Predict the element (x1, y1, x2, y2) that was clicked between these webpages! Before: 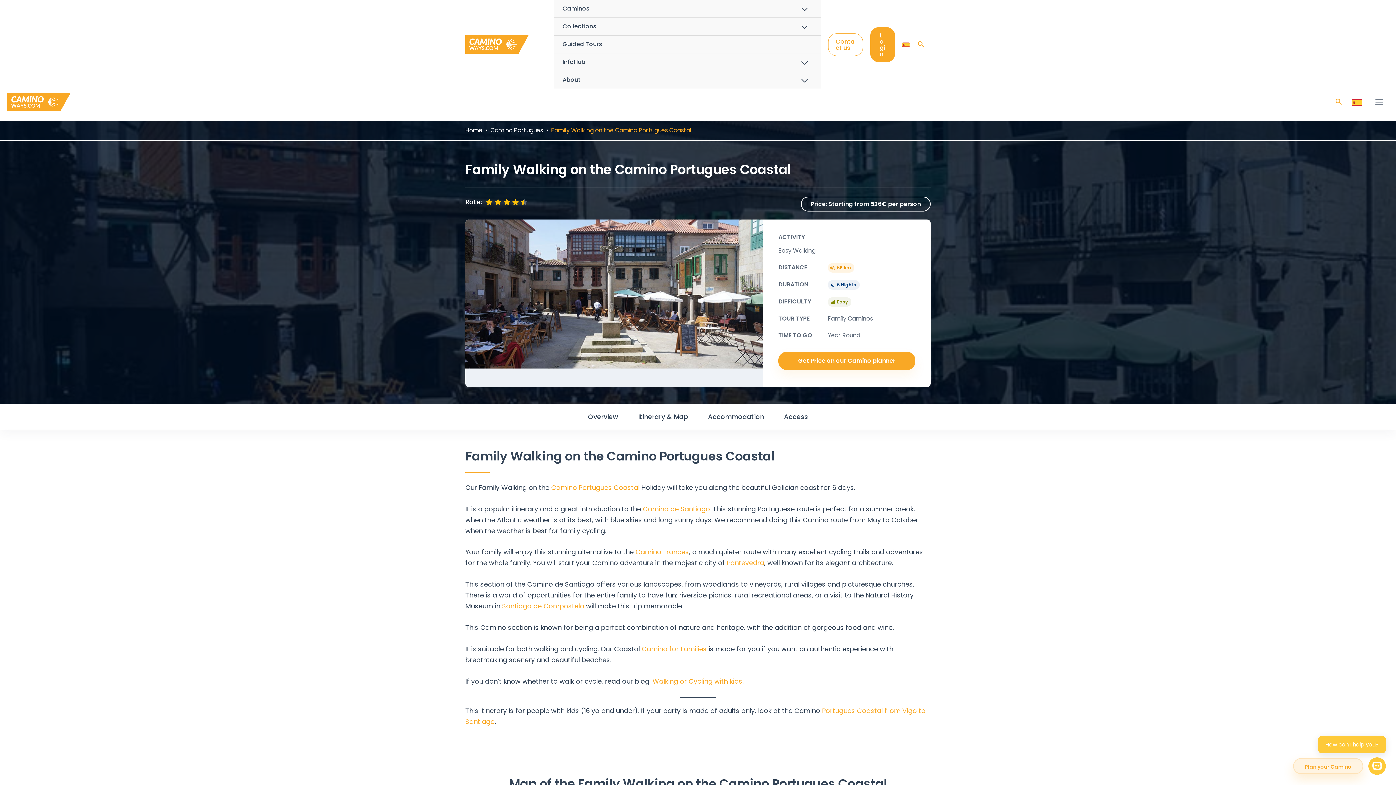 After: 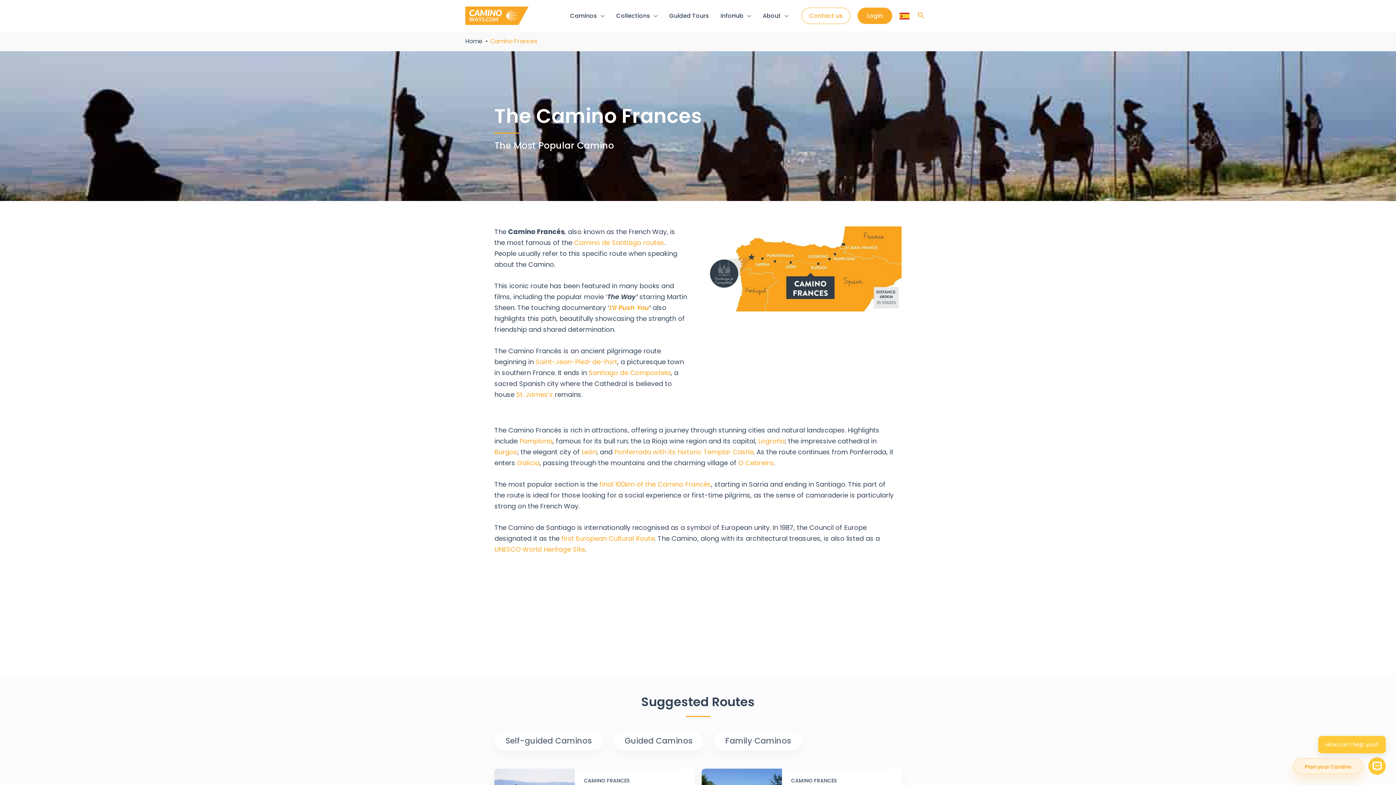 Action: bbox: (635, 547, 689, 556) label: Camino Frances